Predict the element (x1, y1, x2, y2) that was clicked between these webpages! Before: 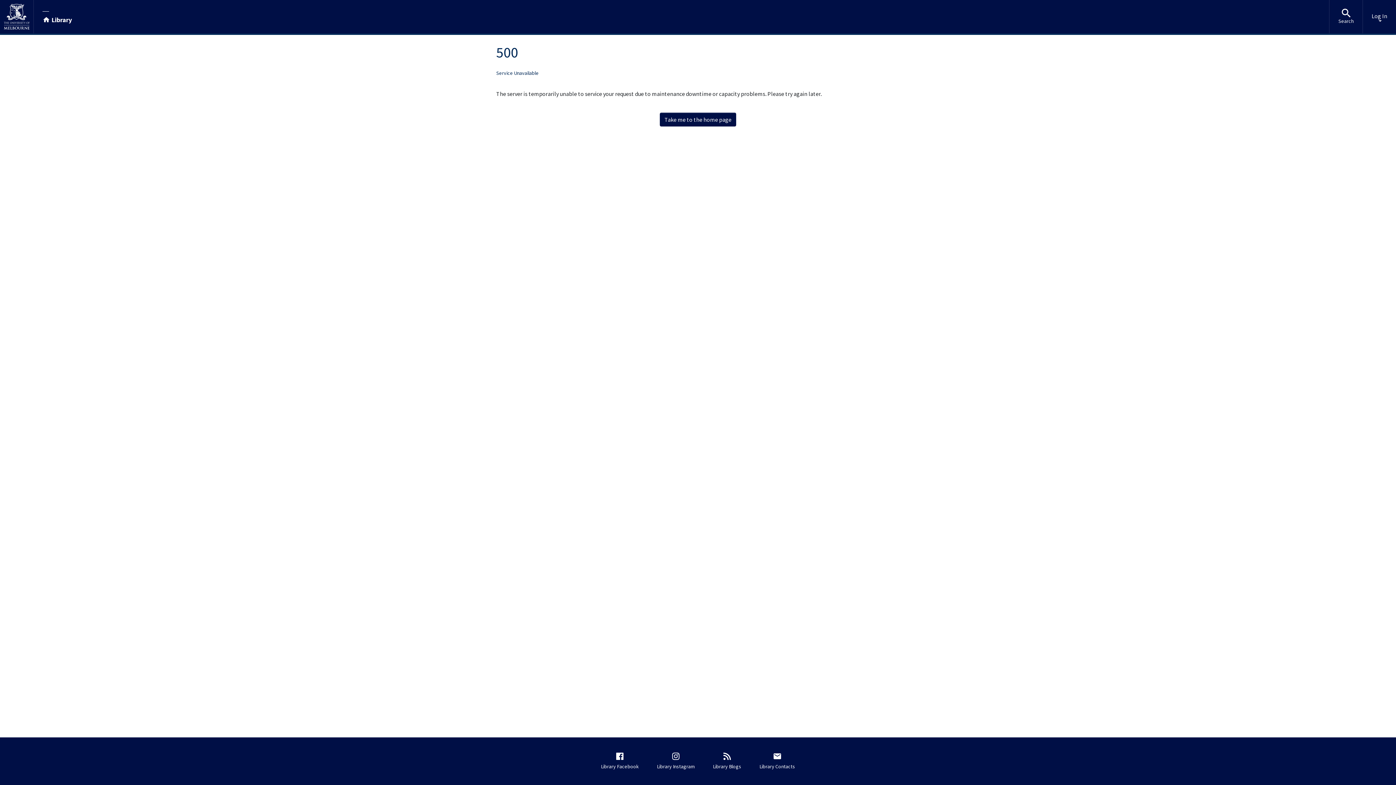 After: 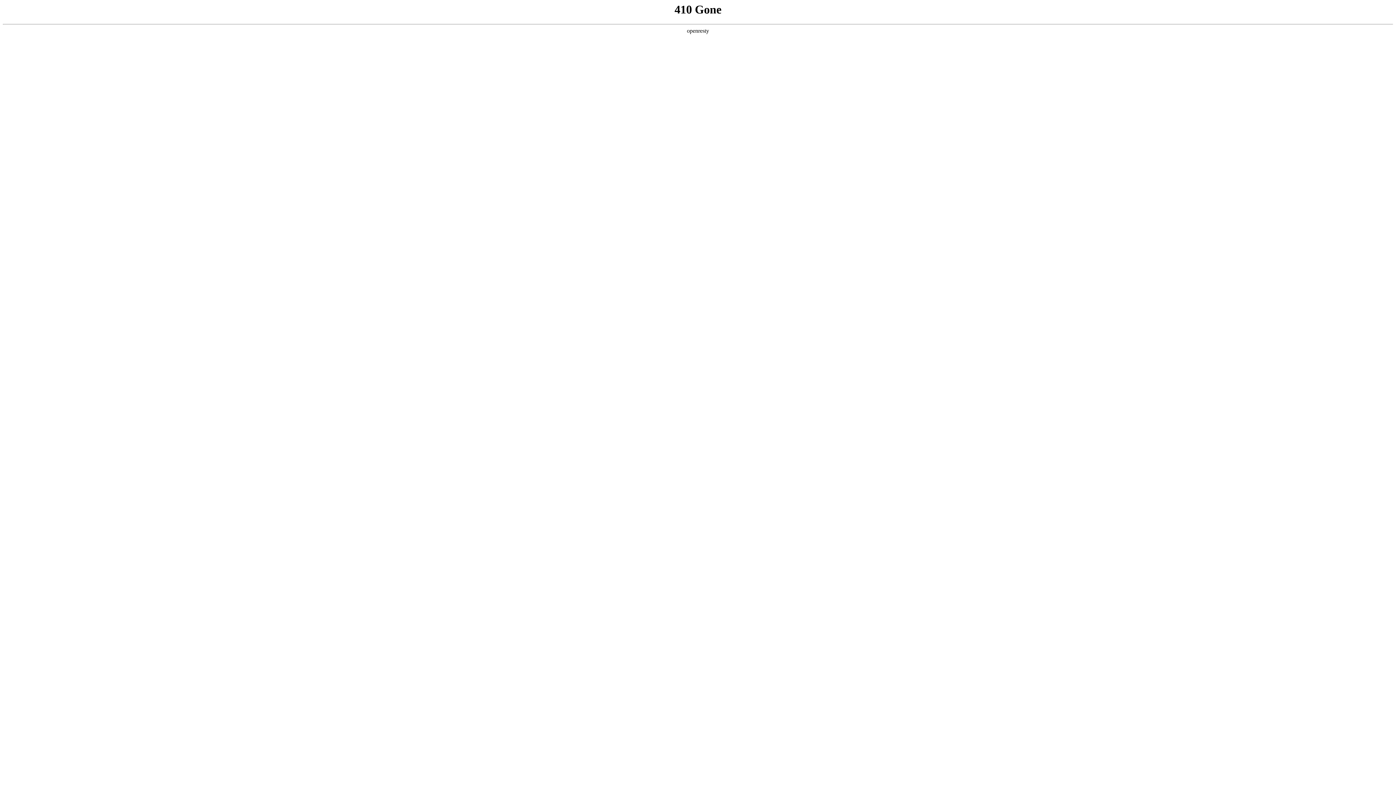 Action: bbox: (758, 748, 803, 774) label: Library Contacts